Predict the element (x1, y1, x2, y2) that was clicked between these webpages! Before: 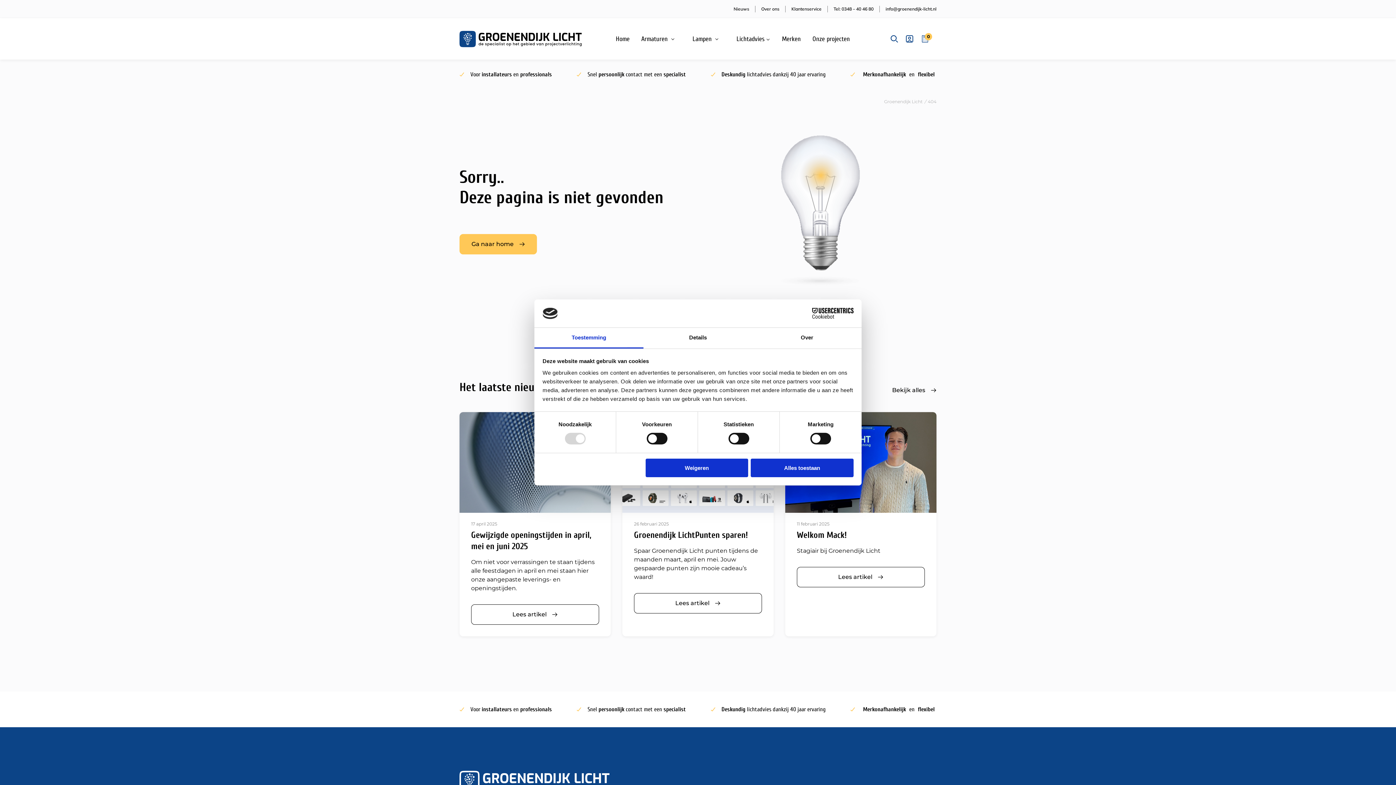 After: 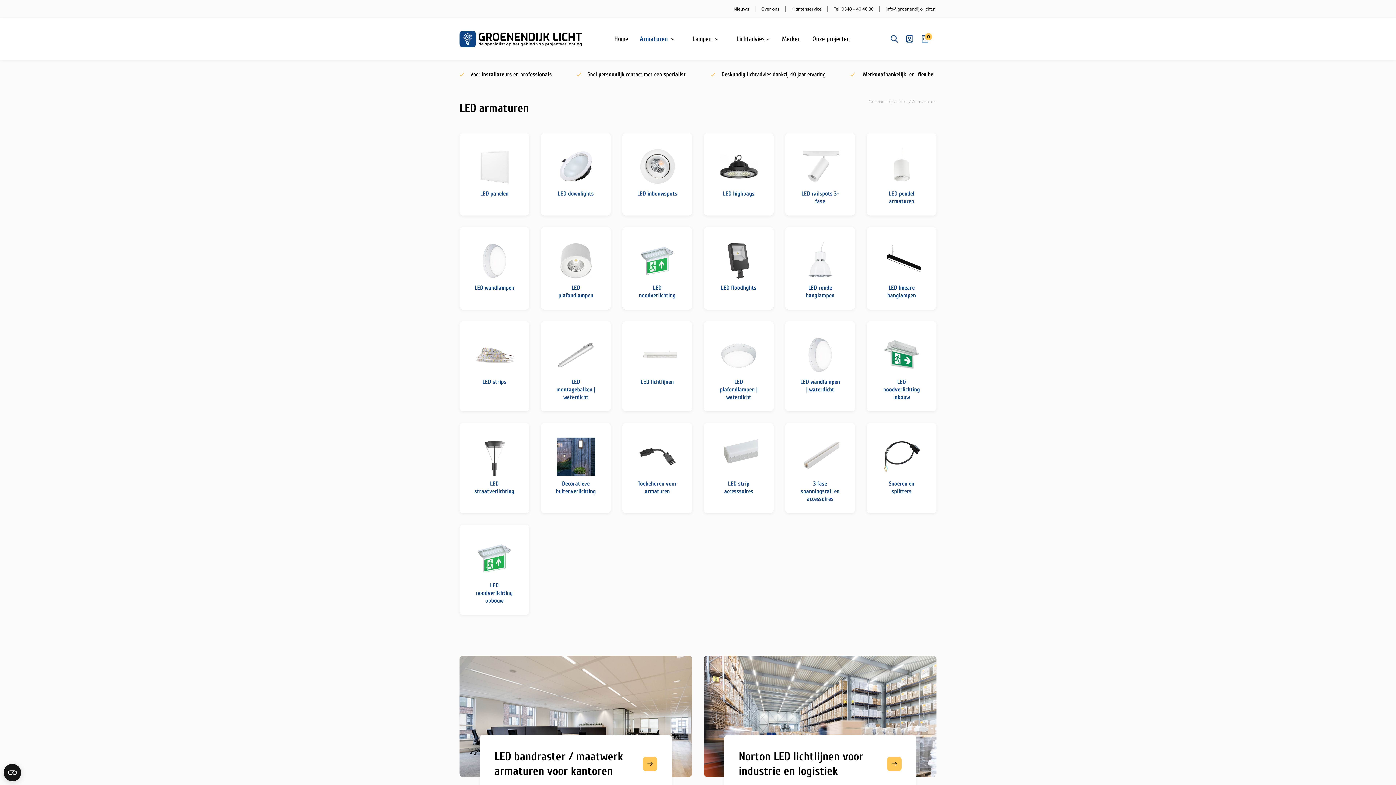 Action: label: Armaturen bbox: (641, 18, 681, 59)